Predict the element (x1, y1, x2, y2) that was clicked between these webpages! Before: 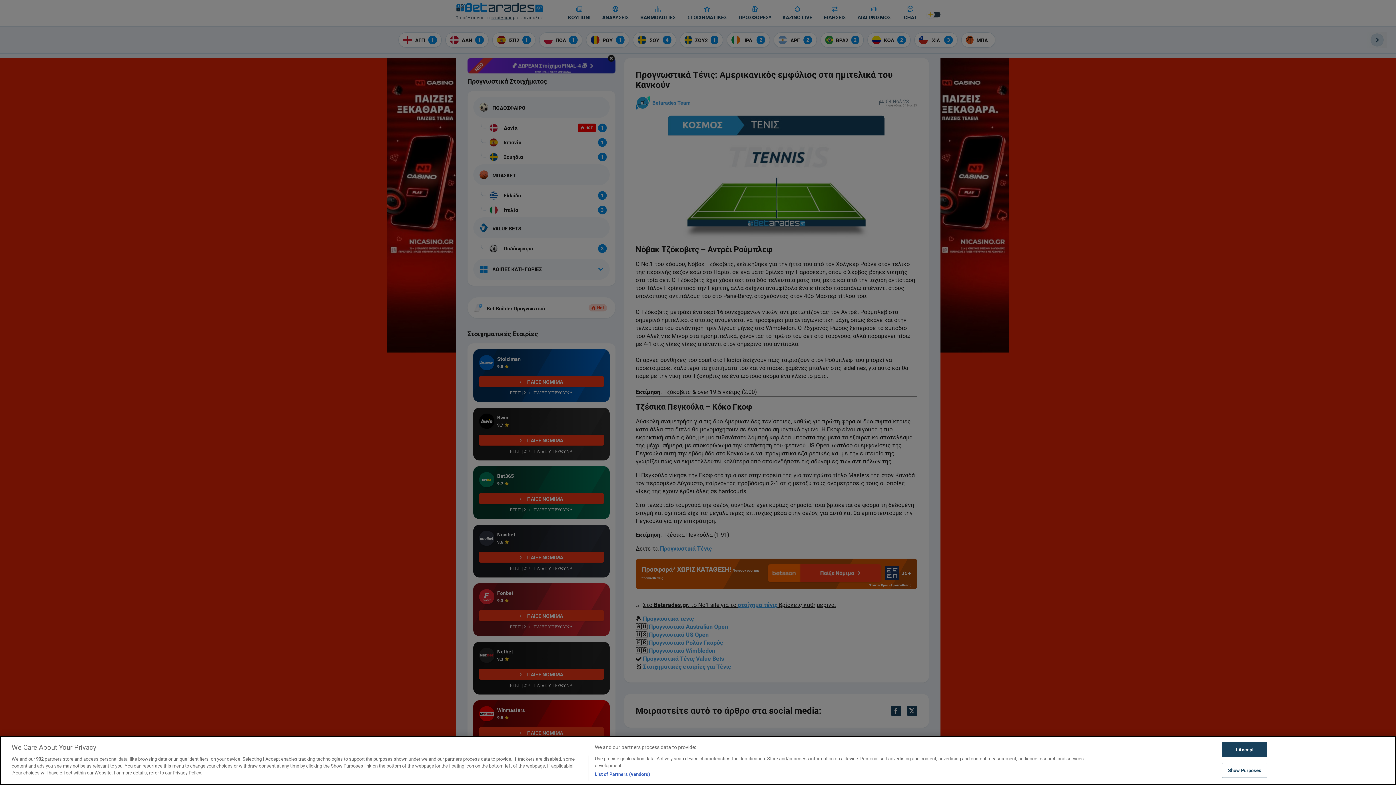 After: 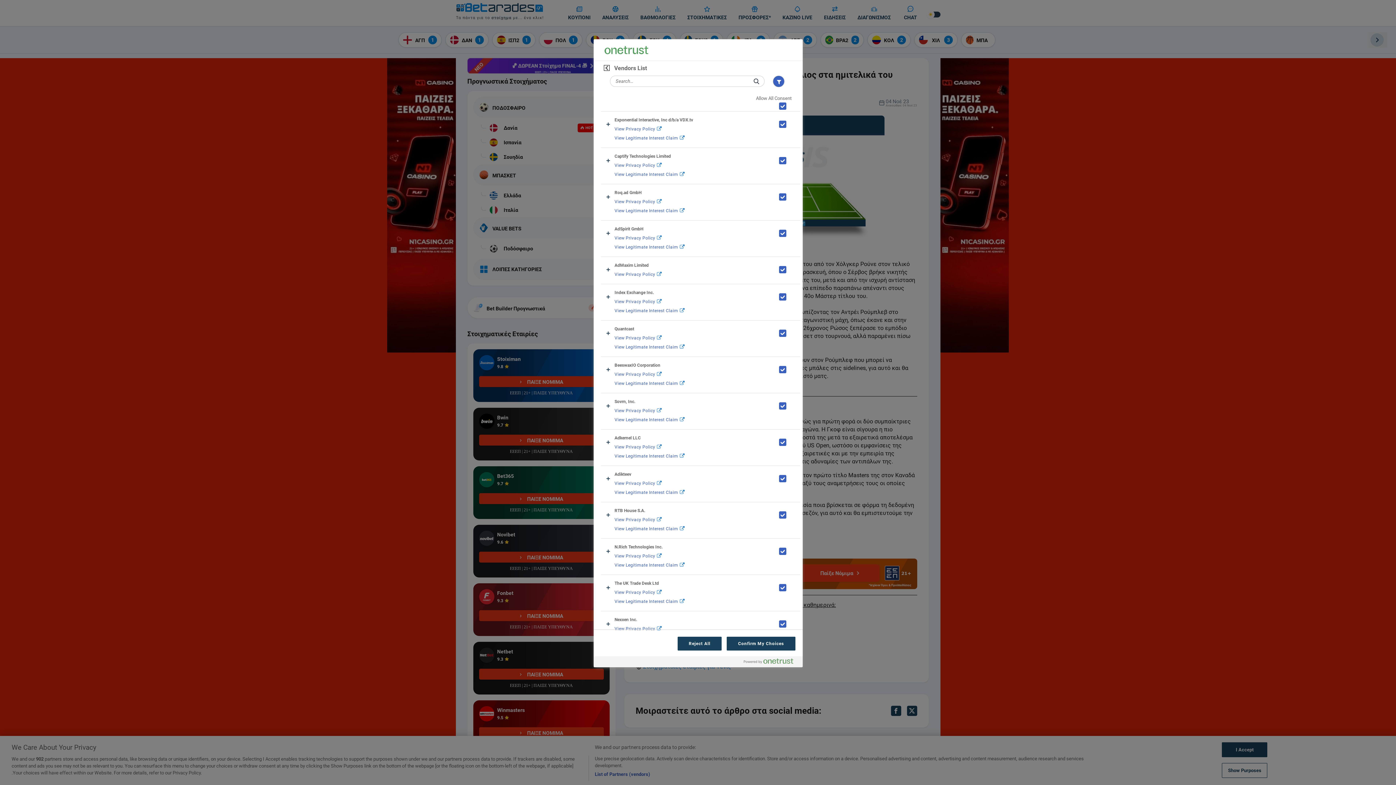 Action: label: List of Partners (vendors) bbox: (594, 771, 650, 778)